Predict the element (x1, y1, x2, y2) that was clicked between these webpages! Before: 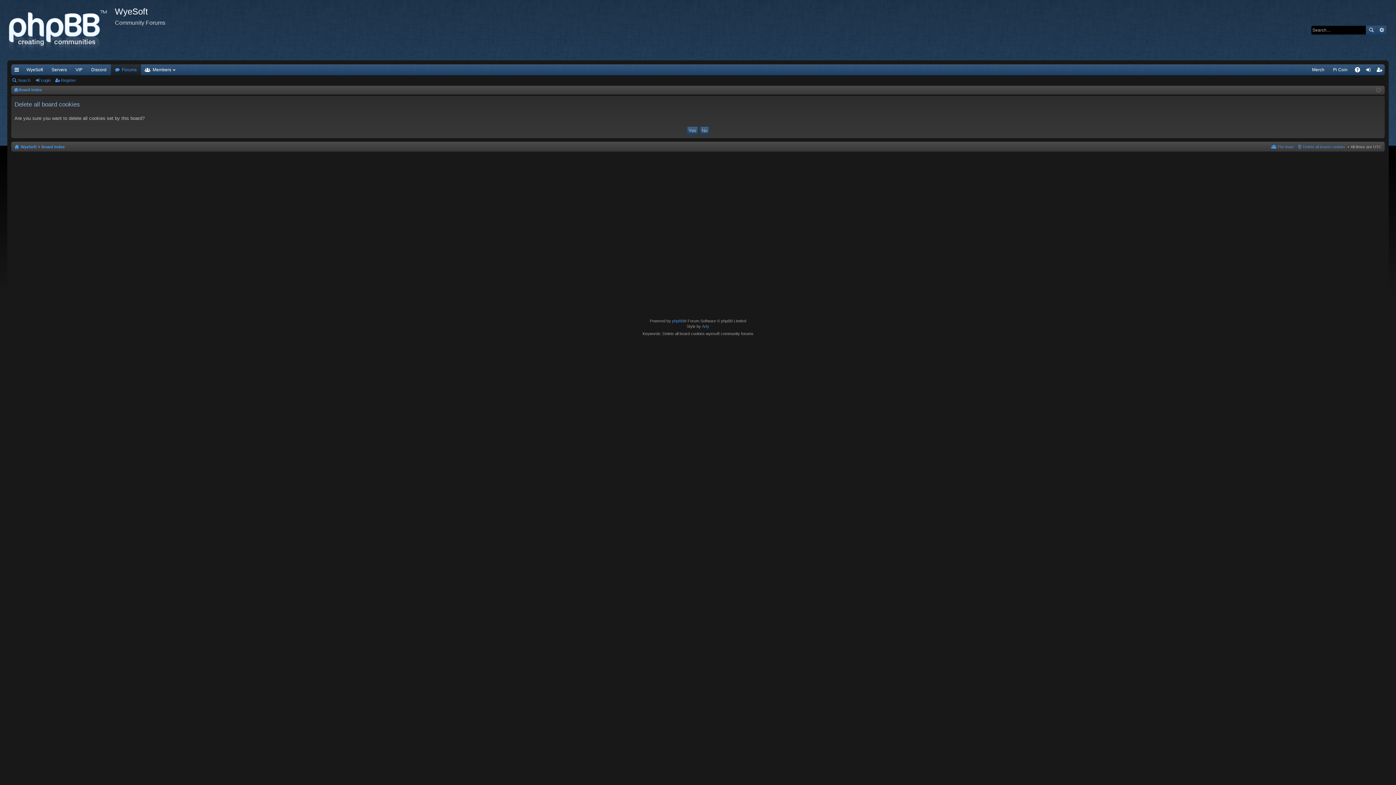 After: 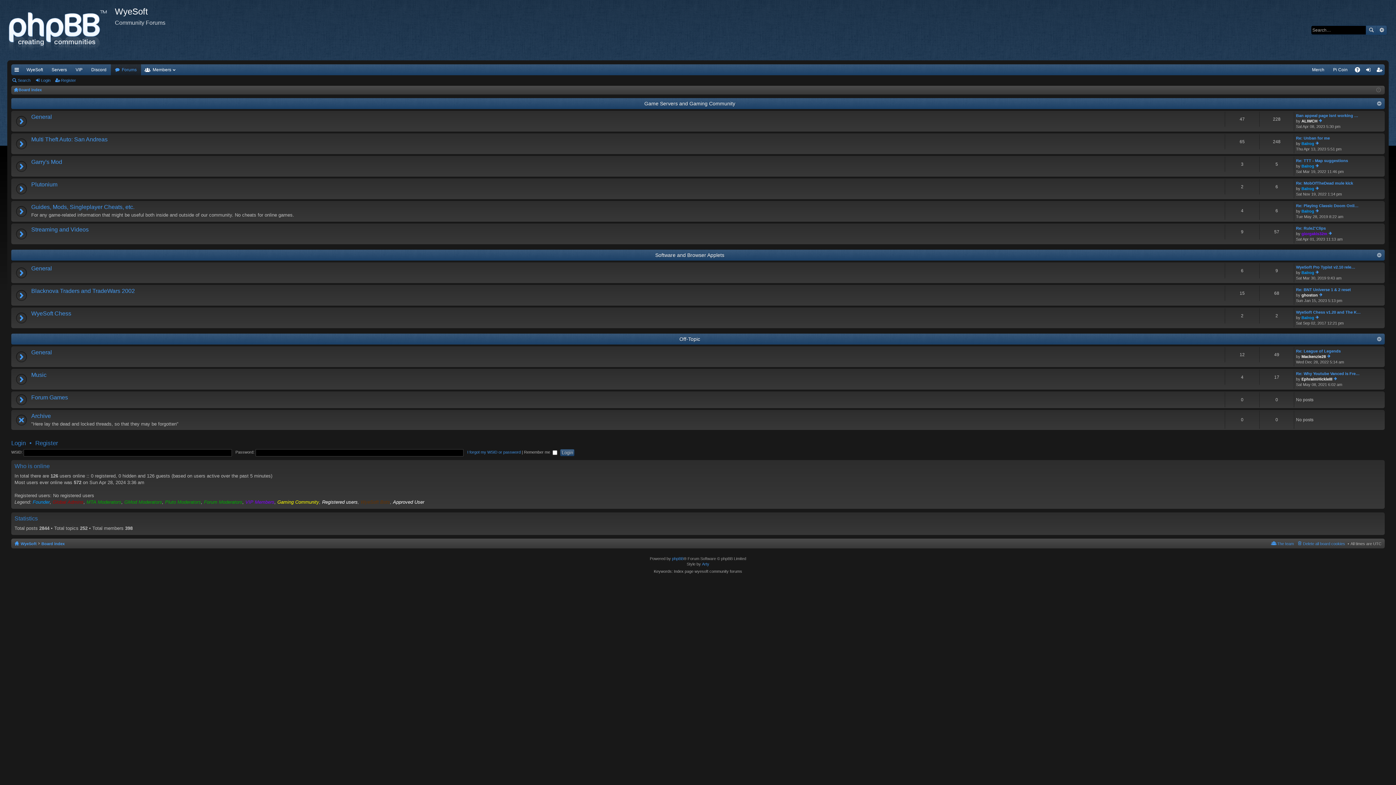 Action: bbox: (41, 142, 64, 150) label: Board index